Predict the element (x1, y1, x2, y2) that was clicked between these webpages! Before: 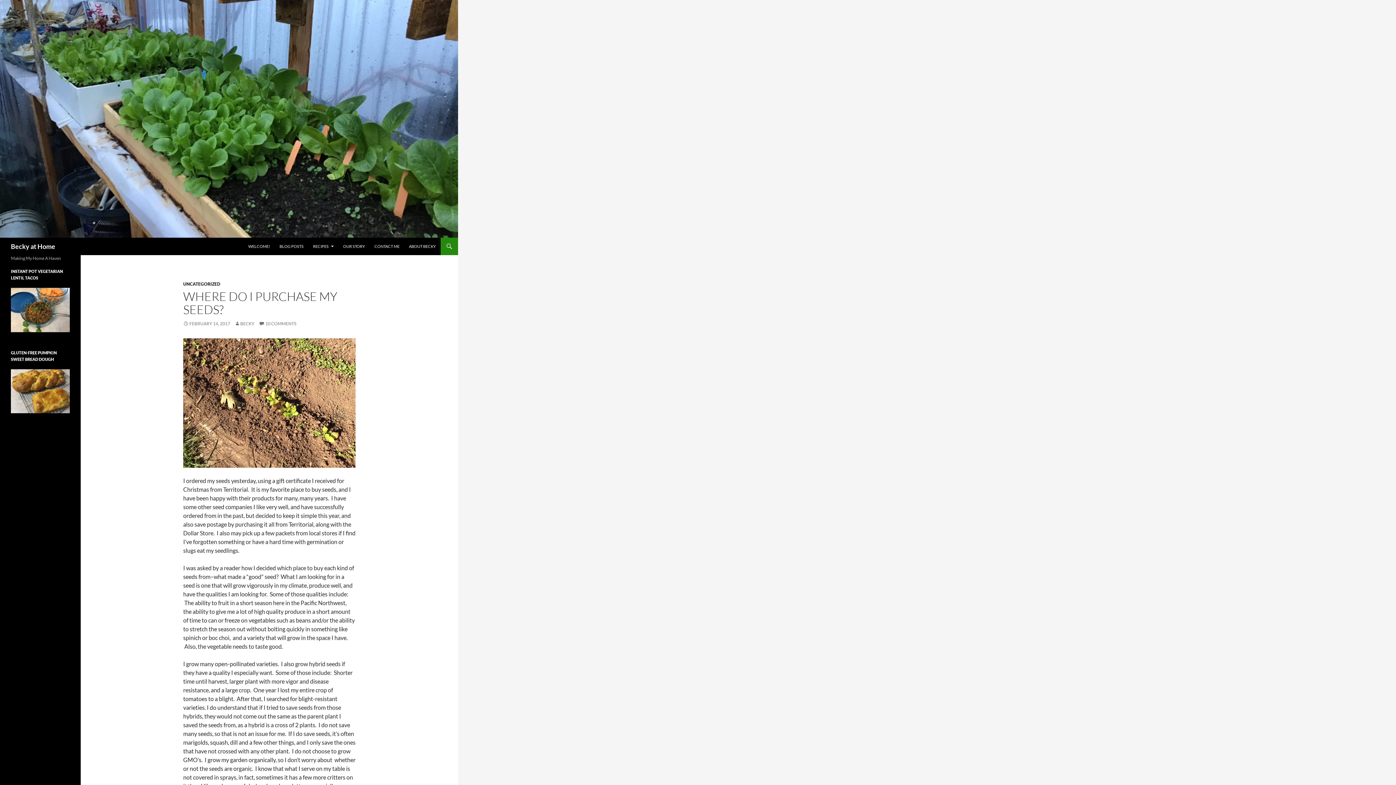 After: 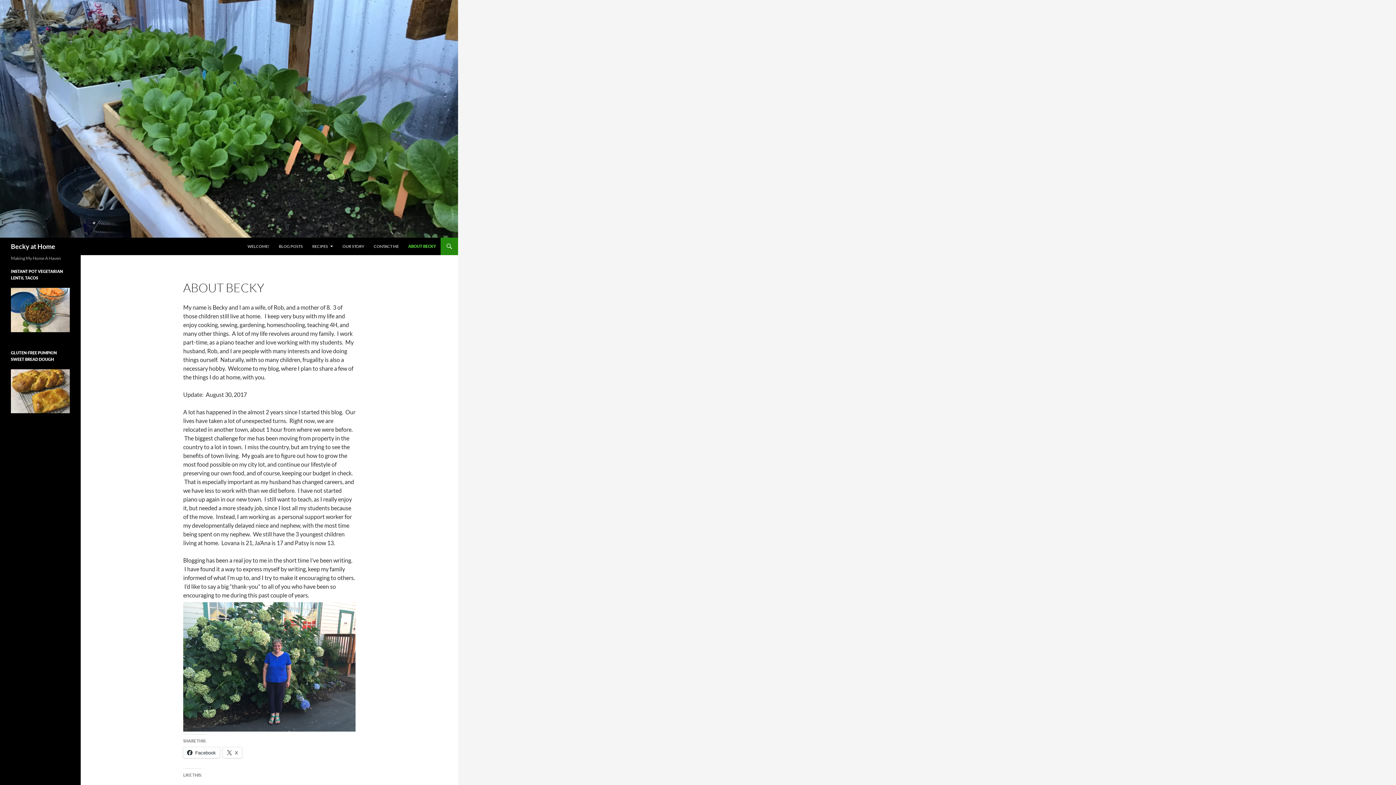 Action: bbox: (404, 237, 440, 255) label: ABOUT BECKY